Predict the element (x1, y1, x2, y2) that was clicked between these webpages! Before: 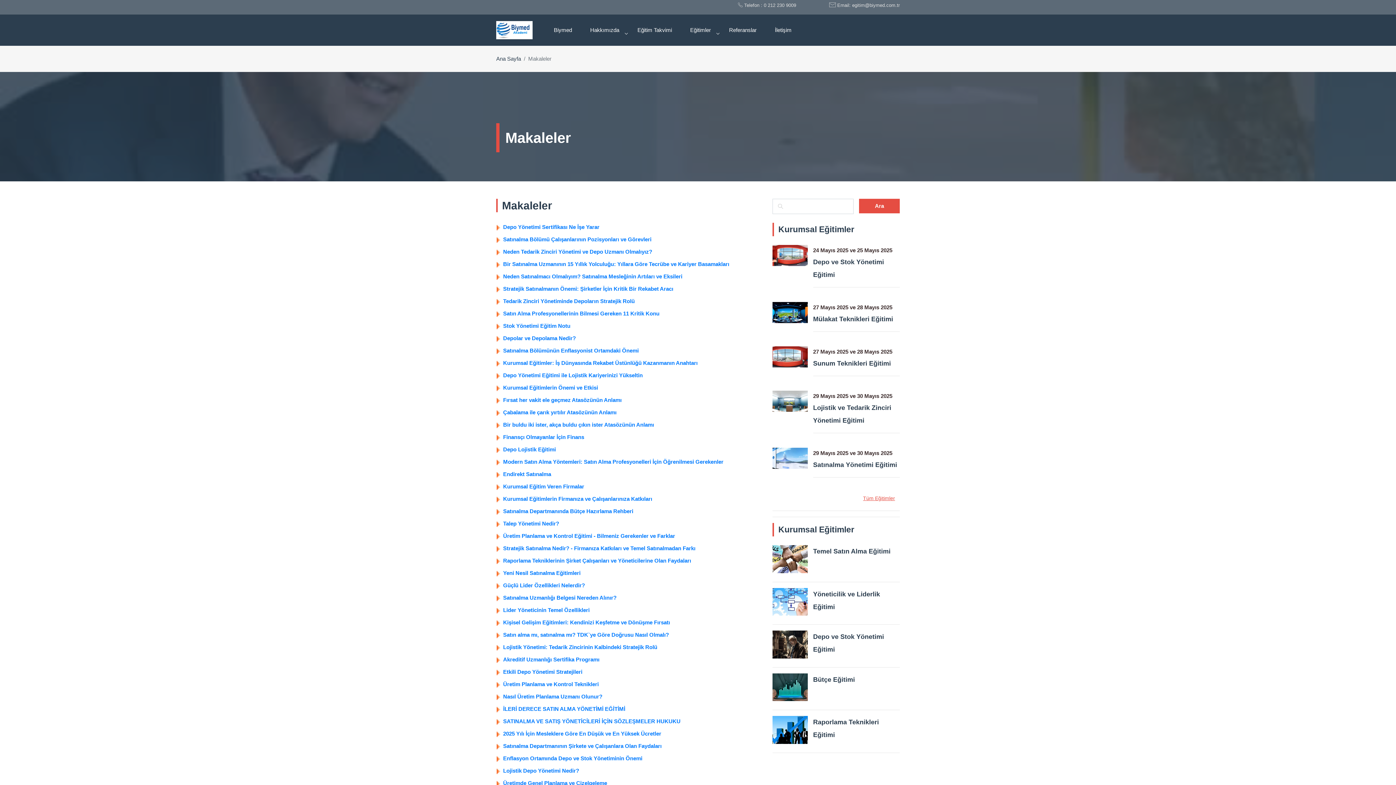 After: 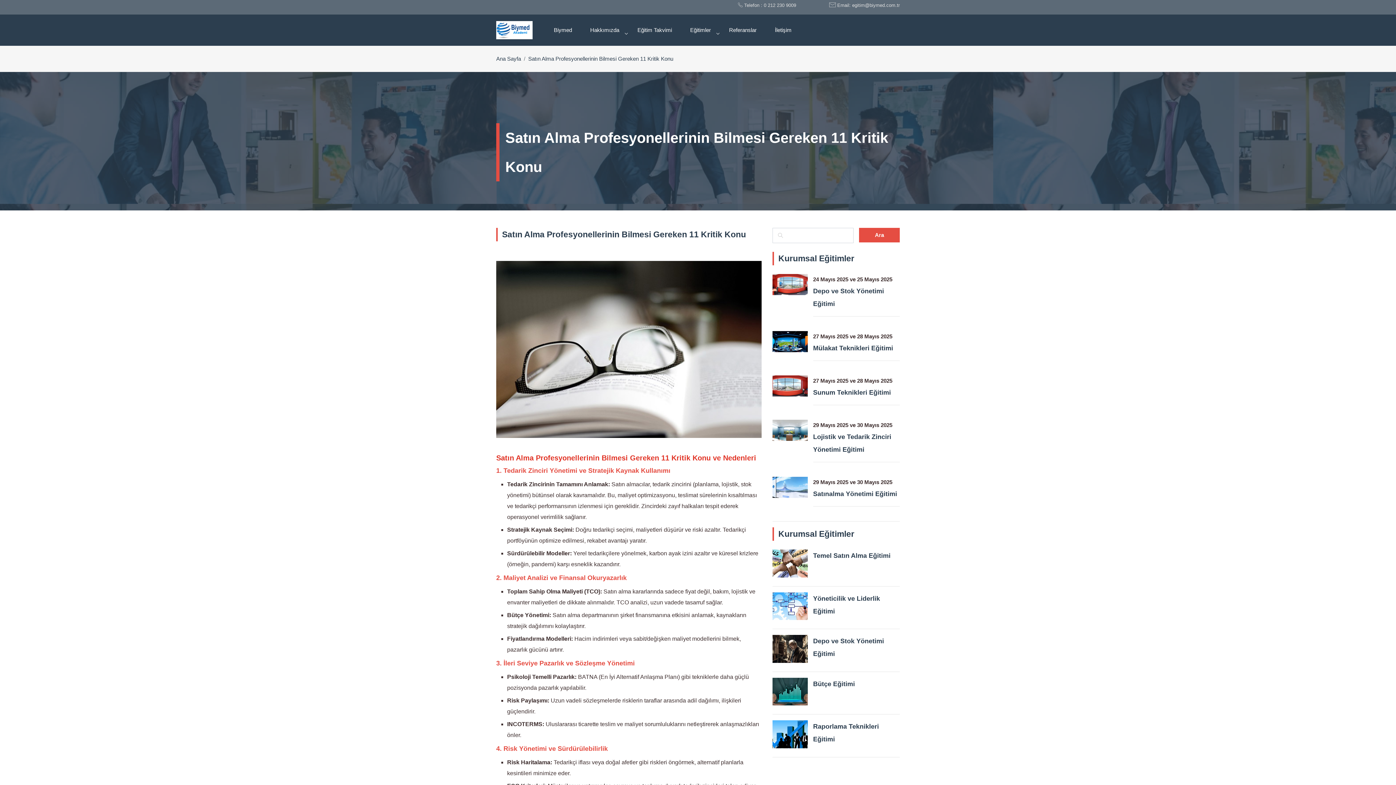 Action: bbox: (503, 310, 659, 316) label: Satın Alma Profesyonellerinin Bilmesi Gereken 11 Kritik Konu